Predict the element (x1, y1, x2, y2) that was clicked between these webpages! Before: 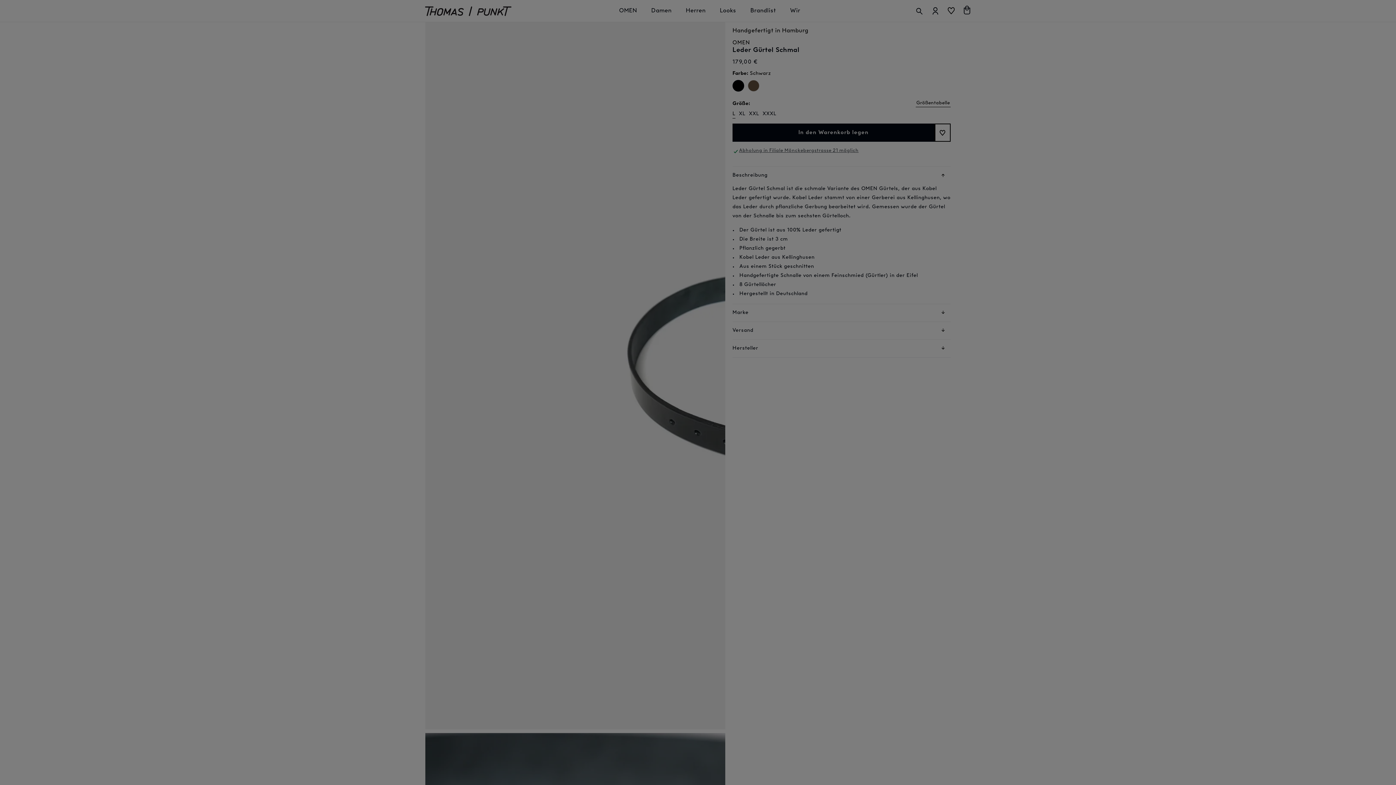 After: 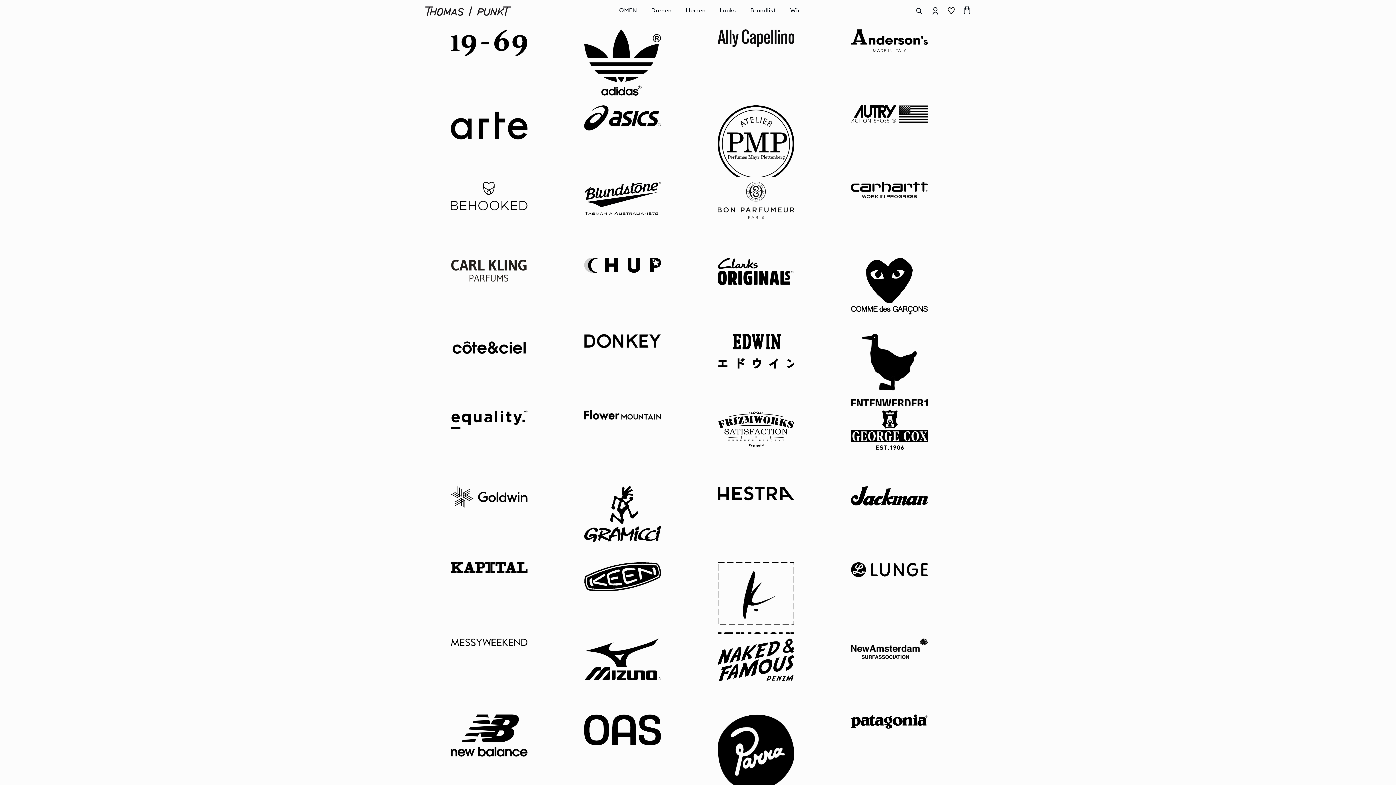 Action: bbox: (746, 2, 786, 18) label: Brandlist